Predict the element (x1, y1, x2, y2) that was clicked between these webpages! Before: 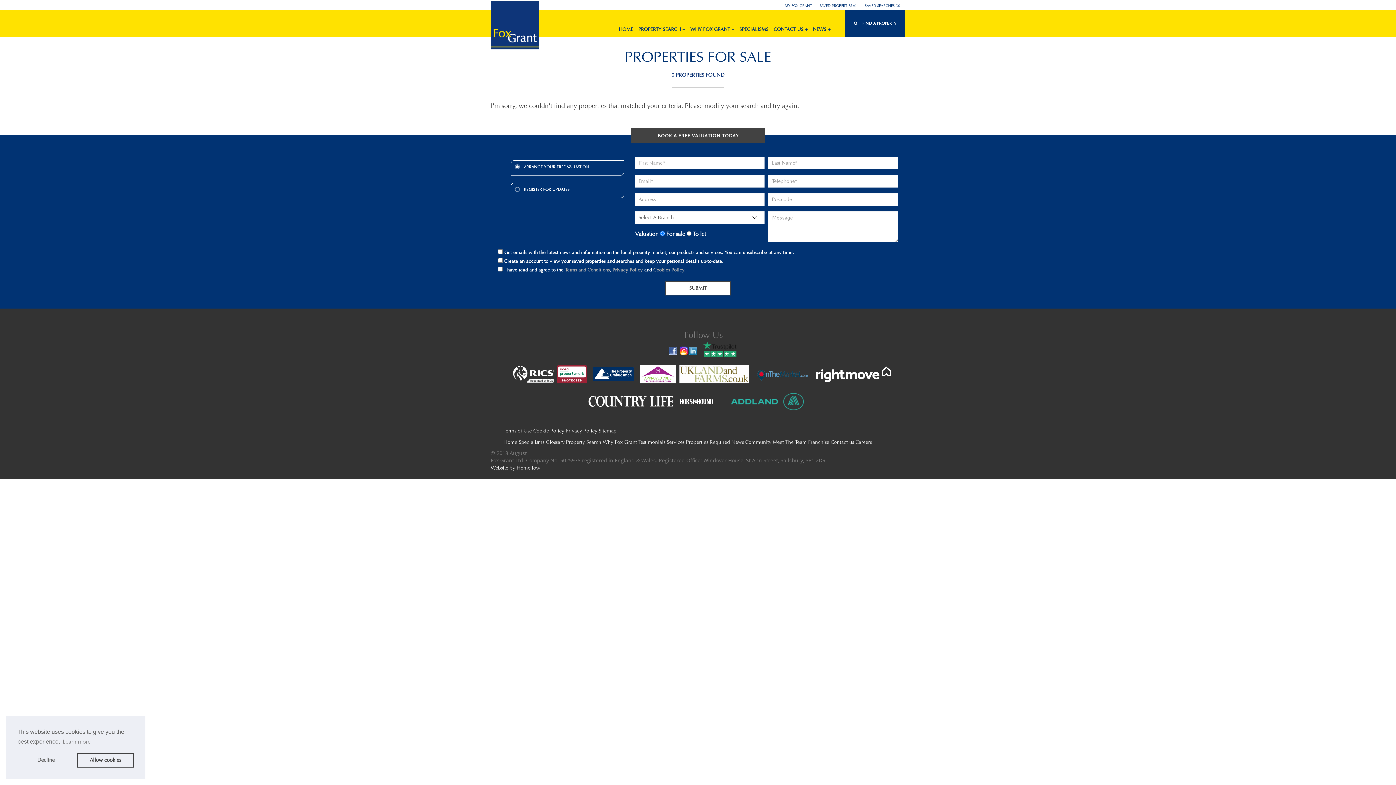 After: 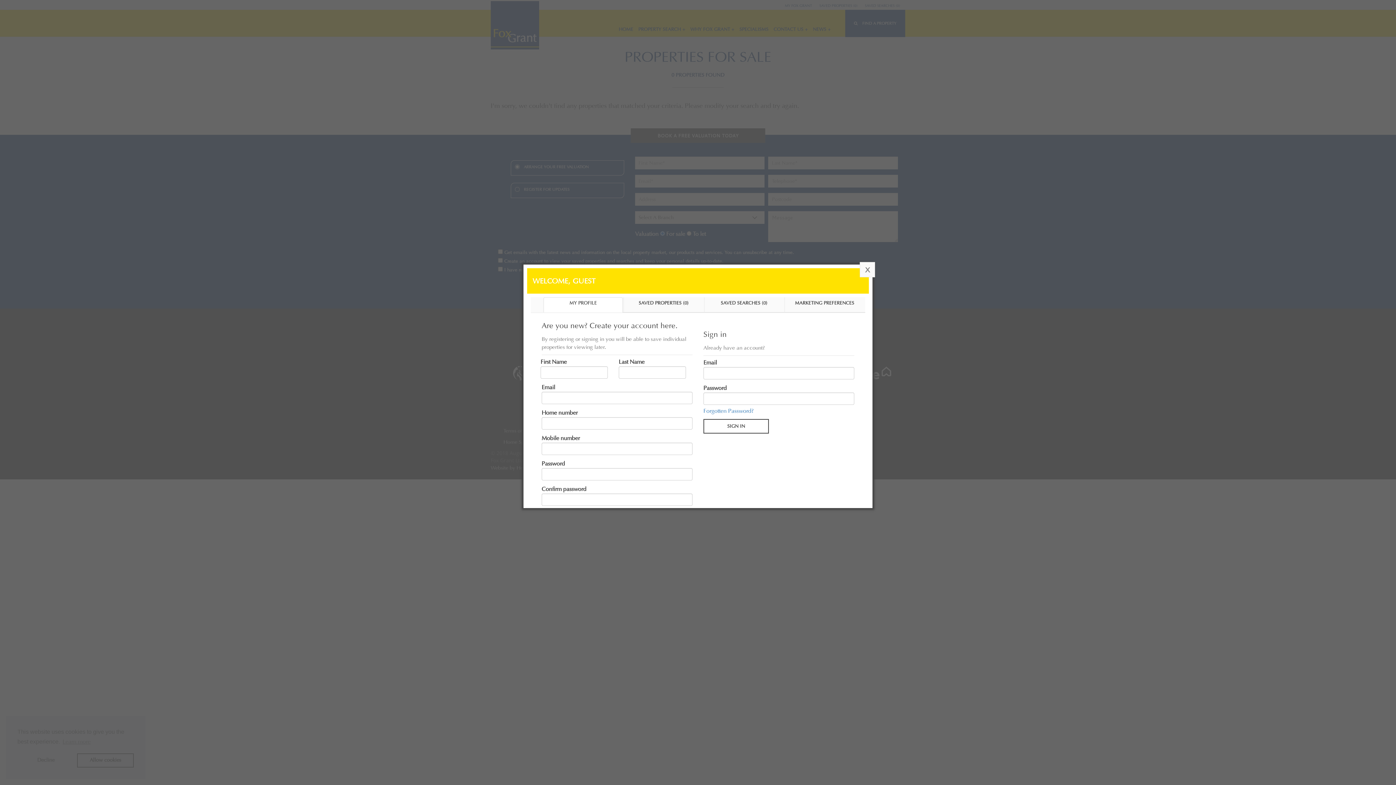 Action: bbox: (783, 3, 816, 8) label: MY FOX GRANT